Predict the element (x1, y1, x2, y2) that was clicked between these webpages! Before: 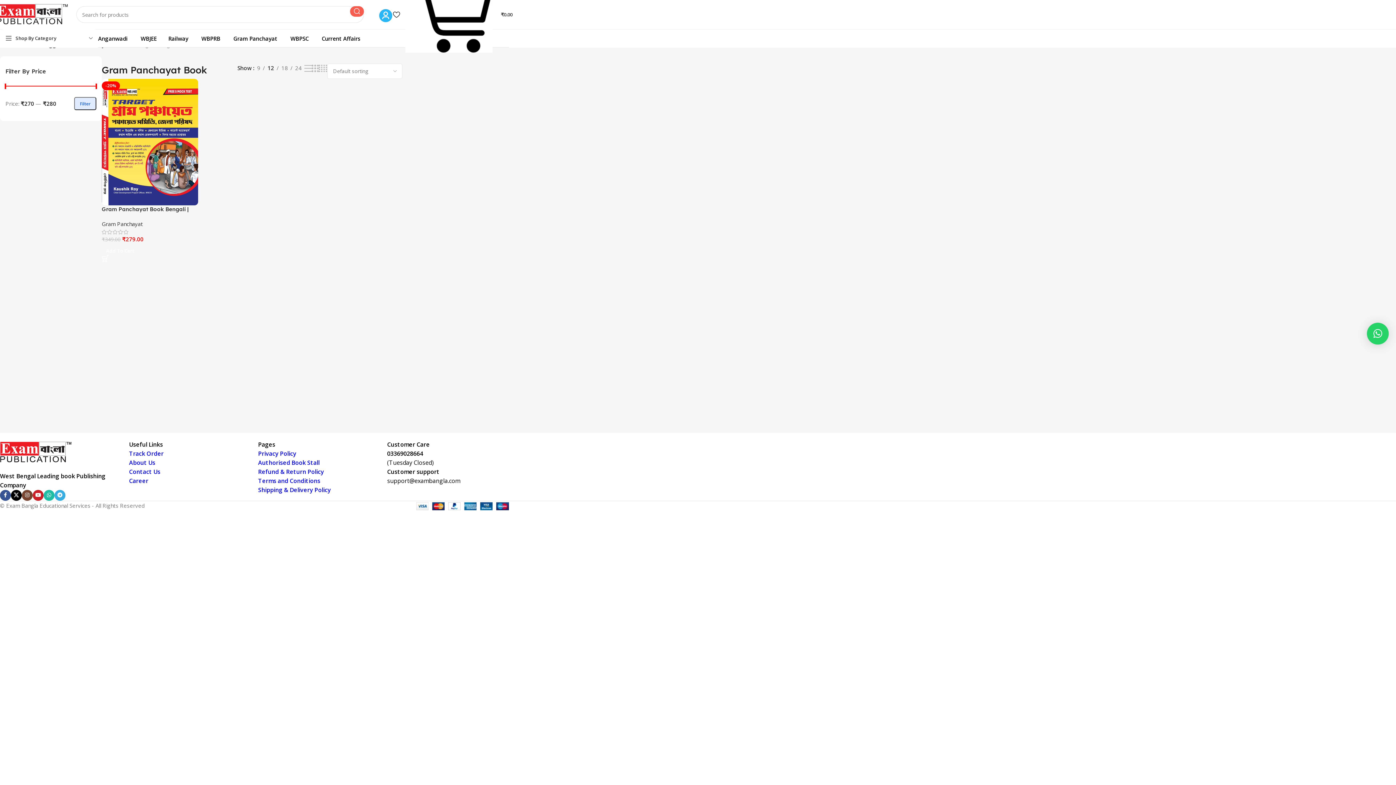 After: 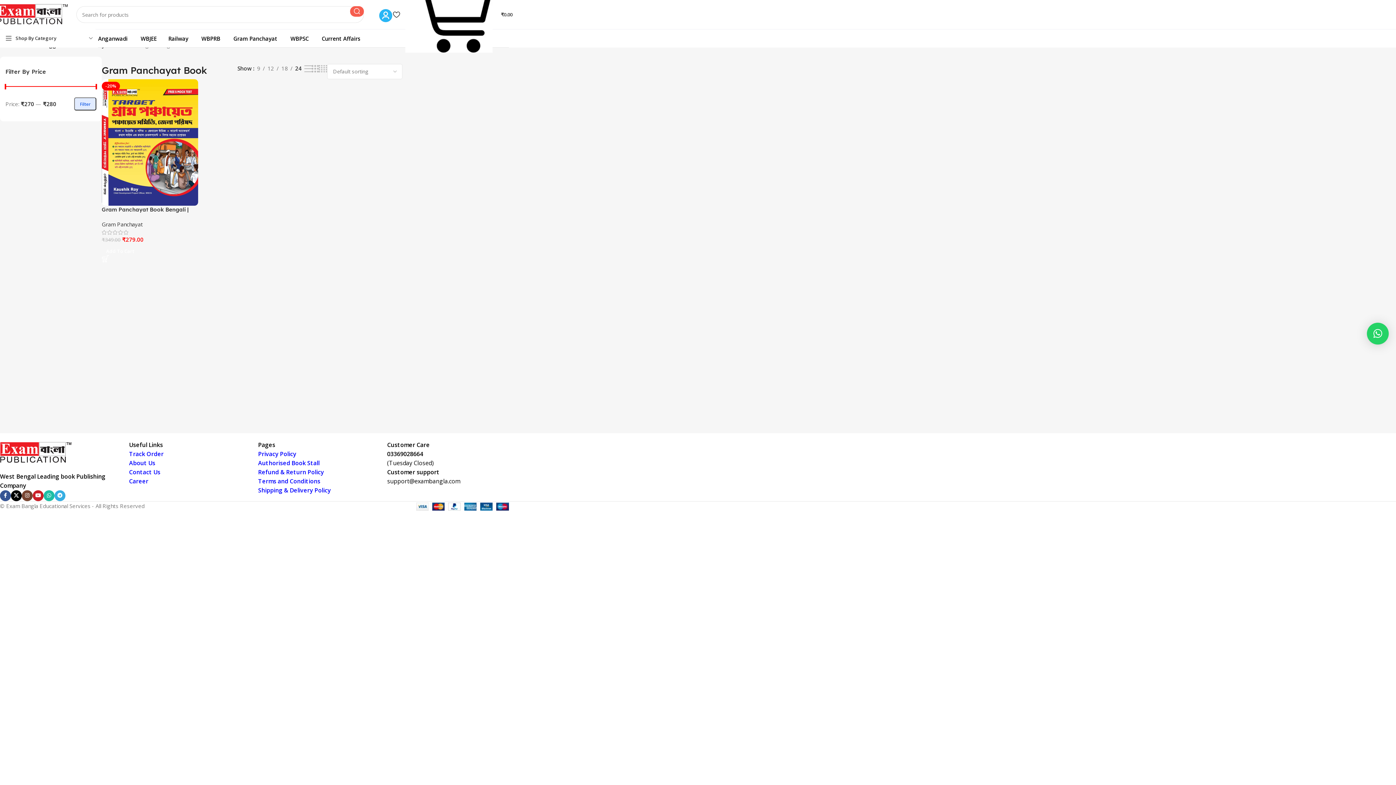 Action: bbox: (292, 63, 304, 72) label: 24